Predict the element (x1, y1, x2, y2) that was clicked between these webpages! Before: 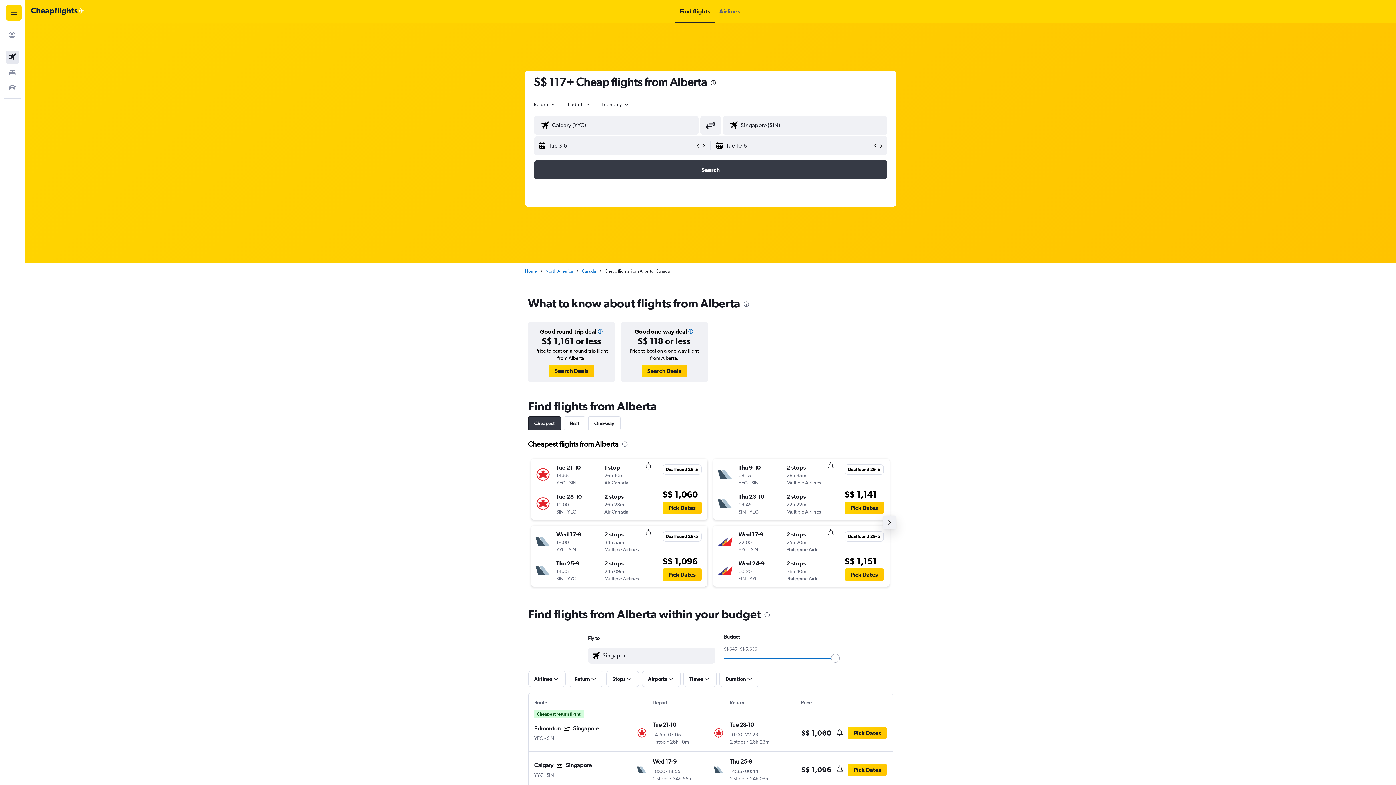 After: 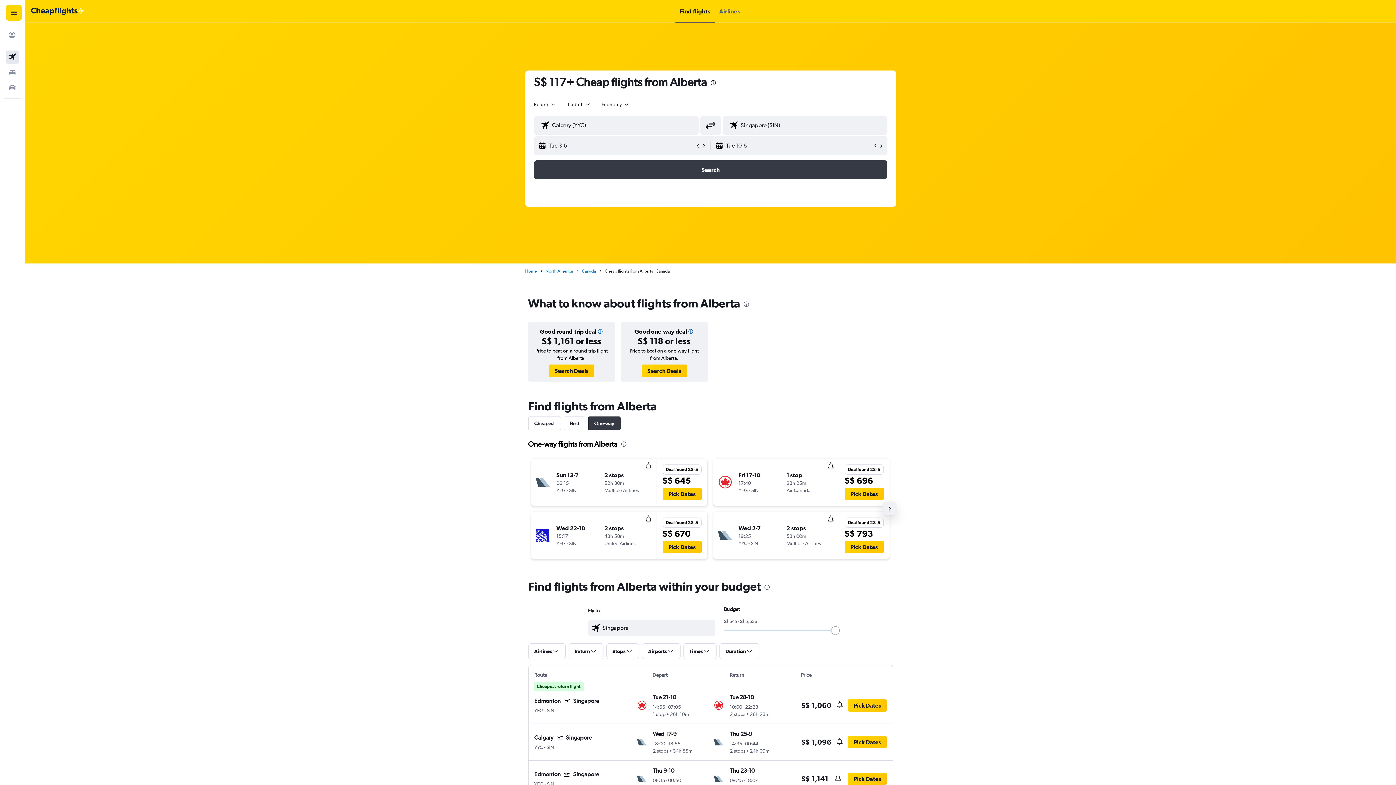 Action: label: One-way bbox: (588, 416, 620, 430)